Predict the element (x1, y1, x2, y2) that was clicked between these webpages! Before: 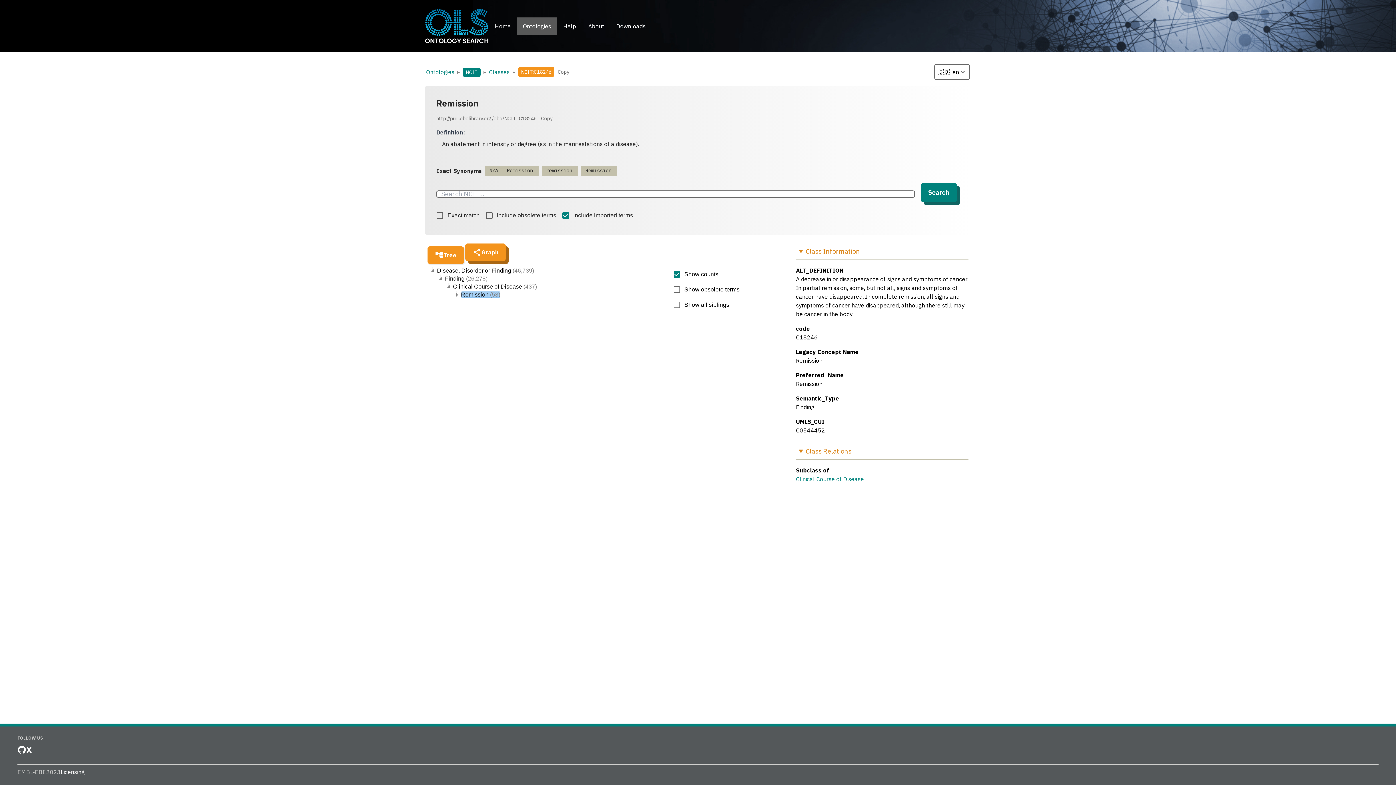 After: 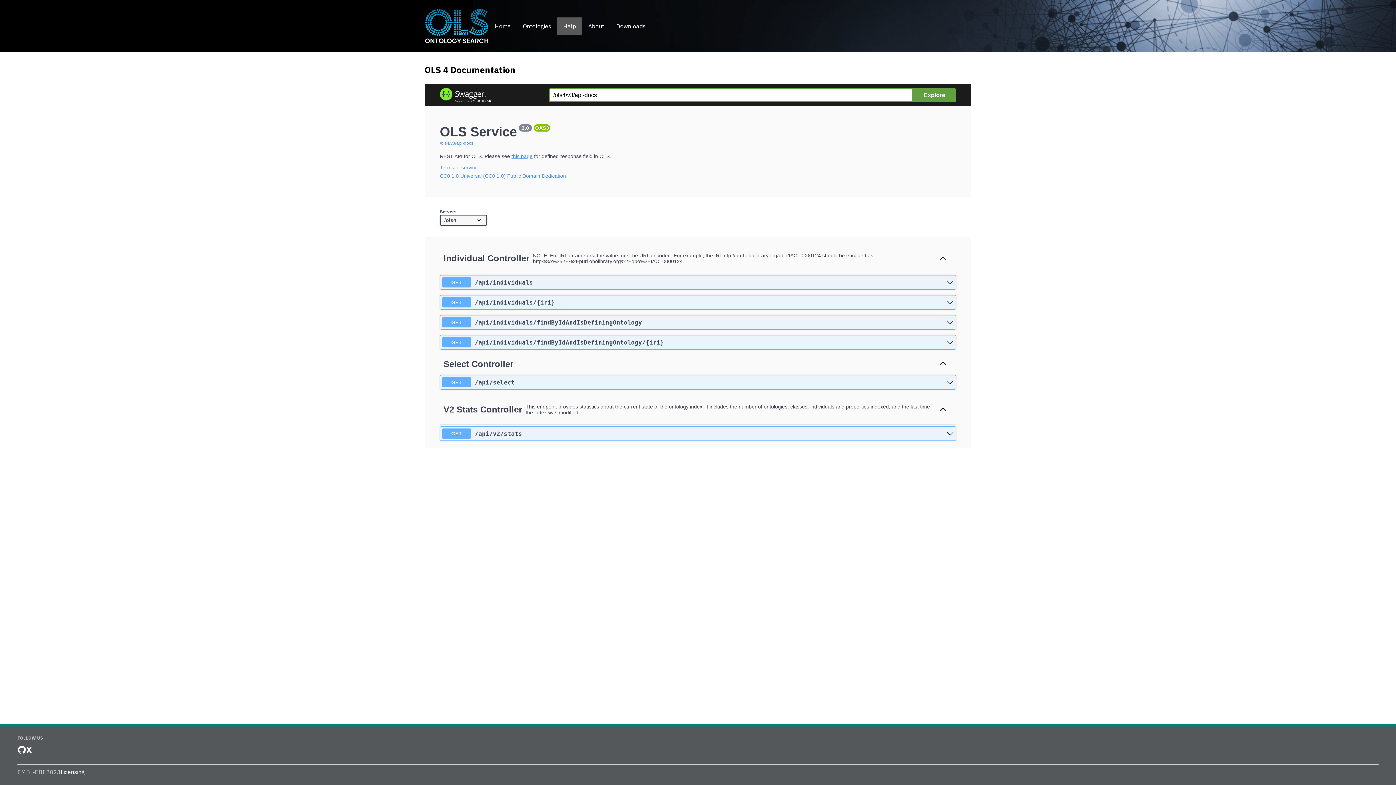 Action: label: Help bbox: (557, 17, 582, 34)